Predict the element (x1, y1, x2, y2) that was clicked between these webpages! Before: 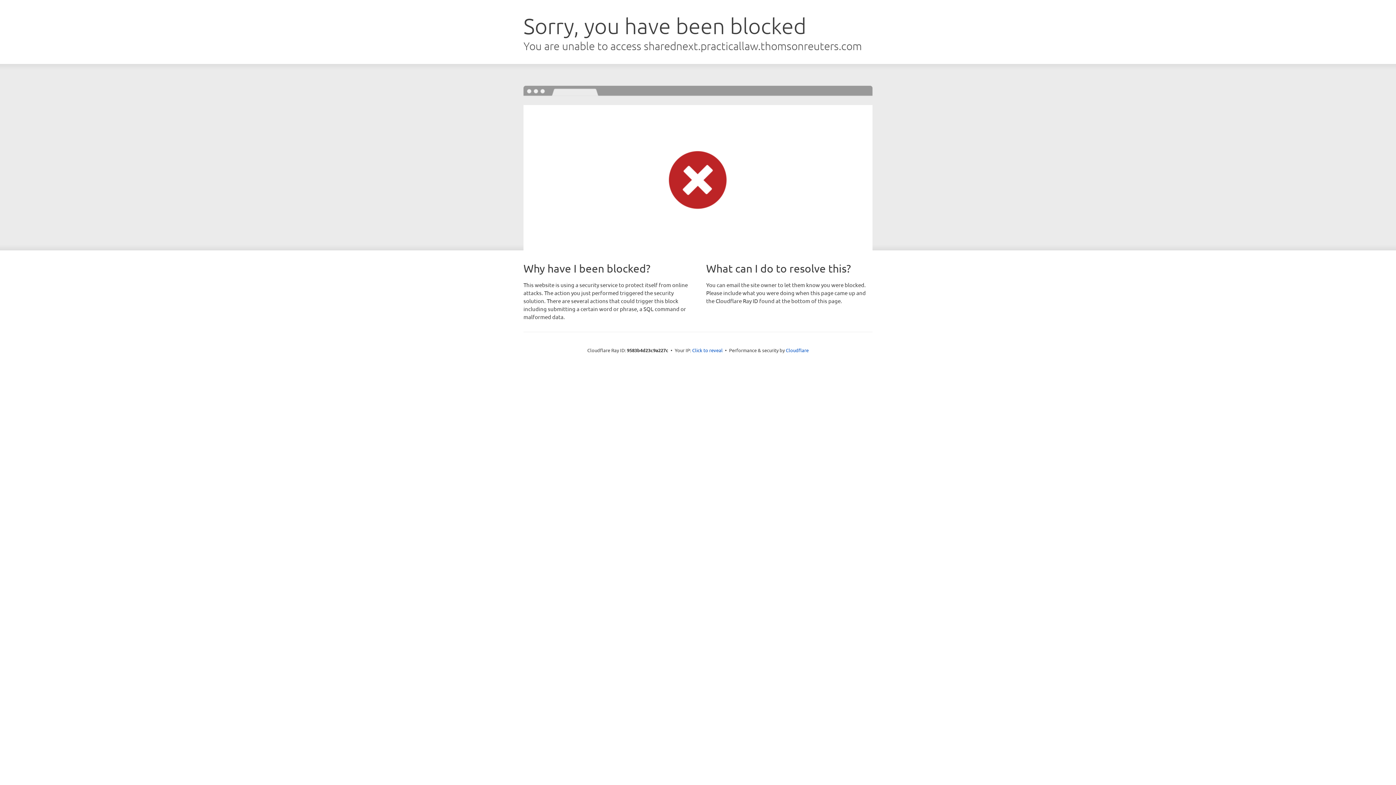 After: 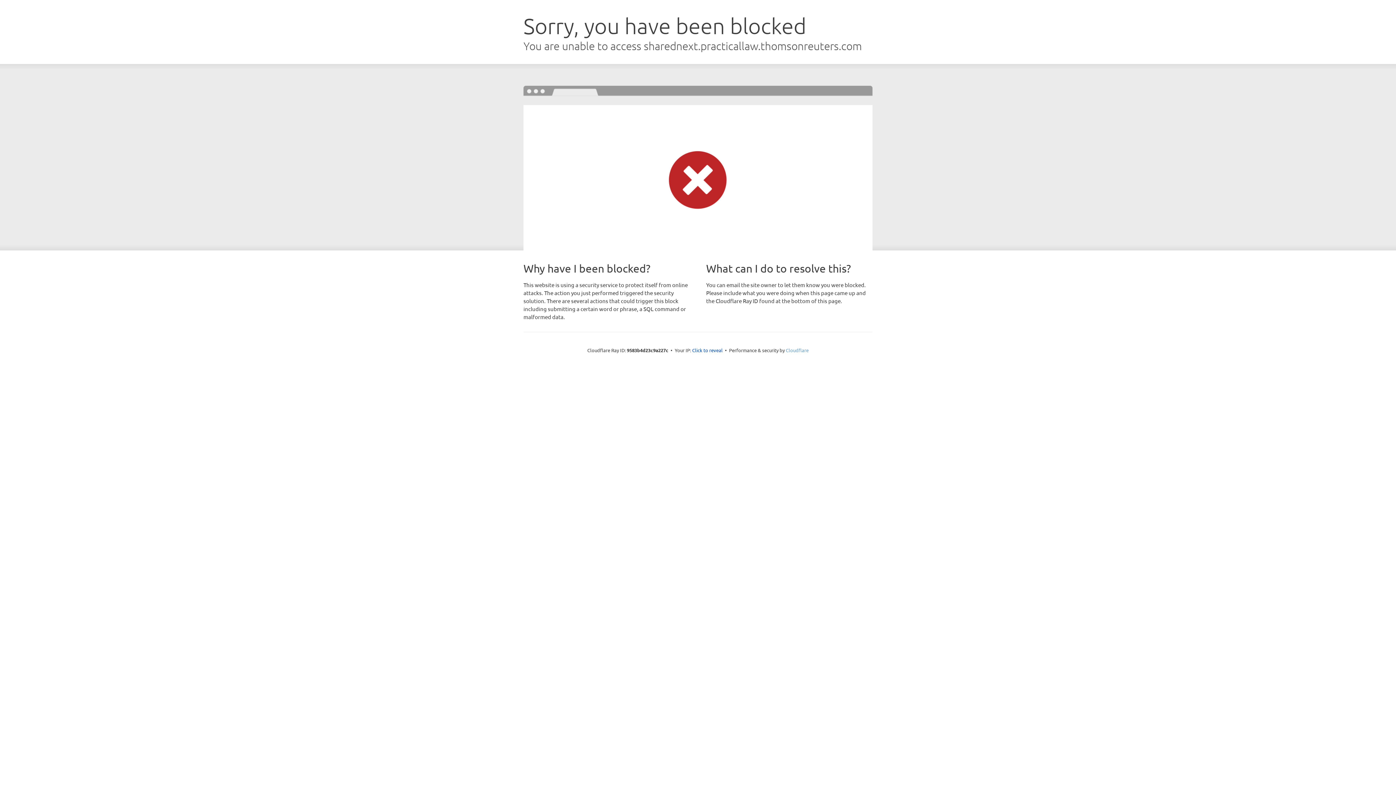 Action: bbox: (786, 347, 808, 353) label: Cloudflare